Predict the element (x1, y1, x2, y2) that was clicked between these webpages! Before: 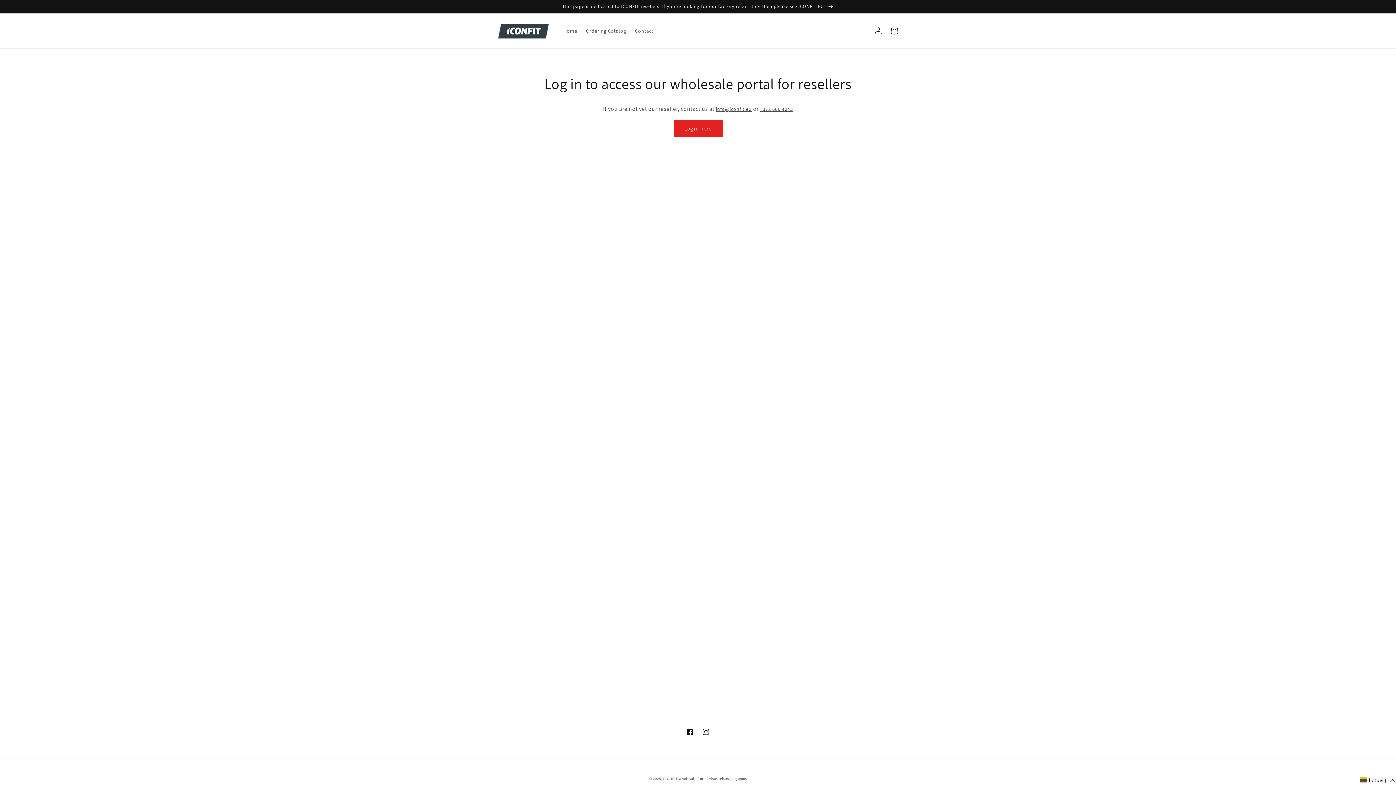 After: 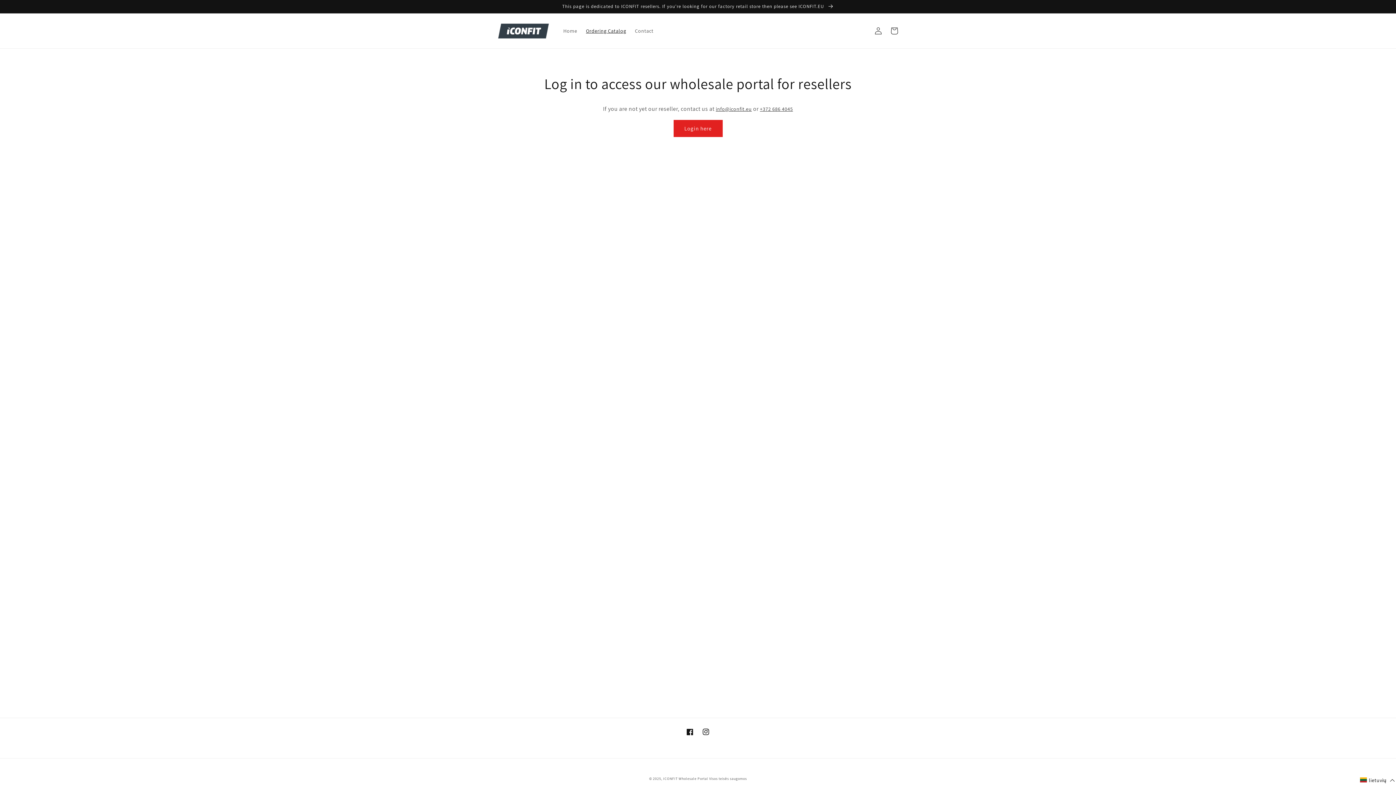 Action: label: Ordering Catalog bbox: (581, 23, 630, 38)